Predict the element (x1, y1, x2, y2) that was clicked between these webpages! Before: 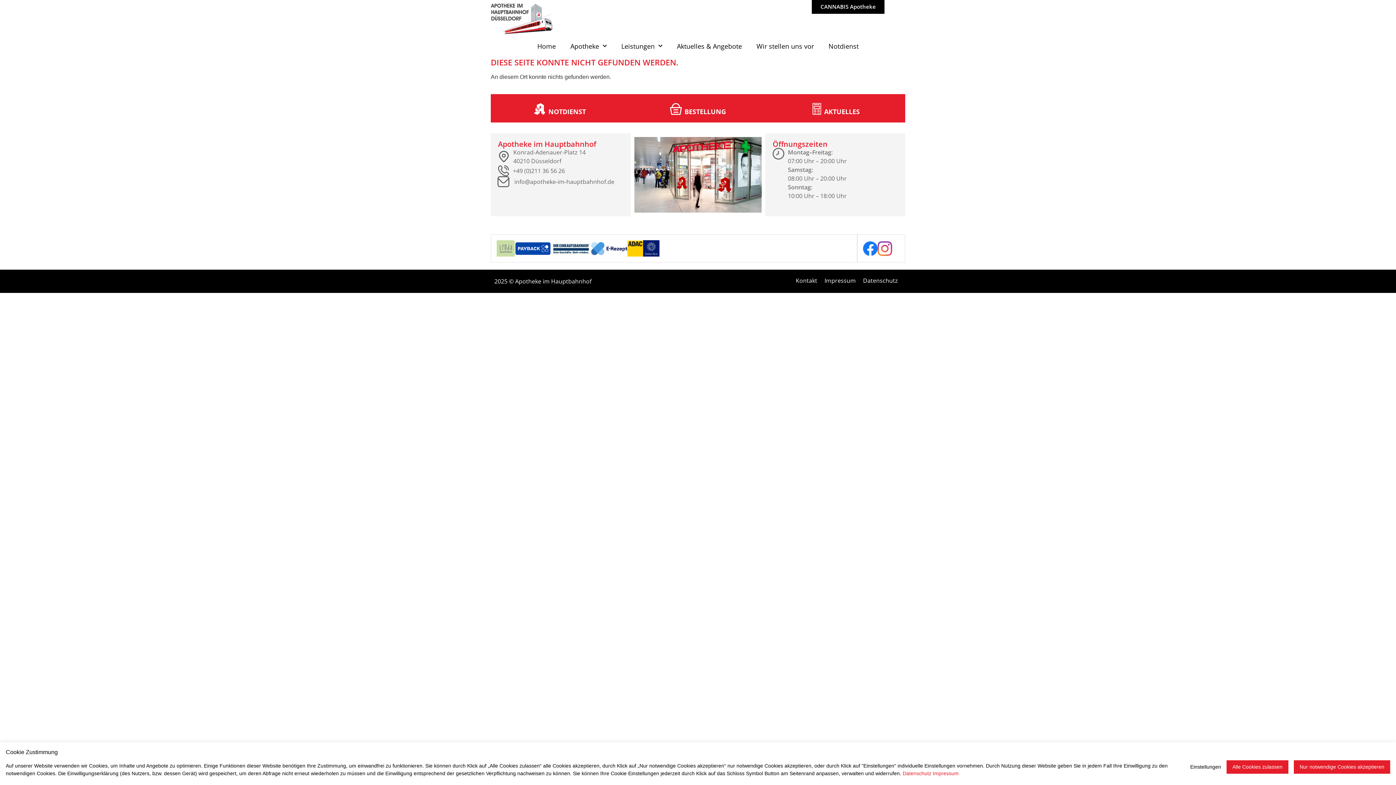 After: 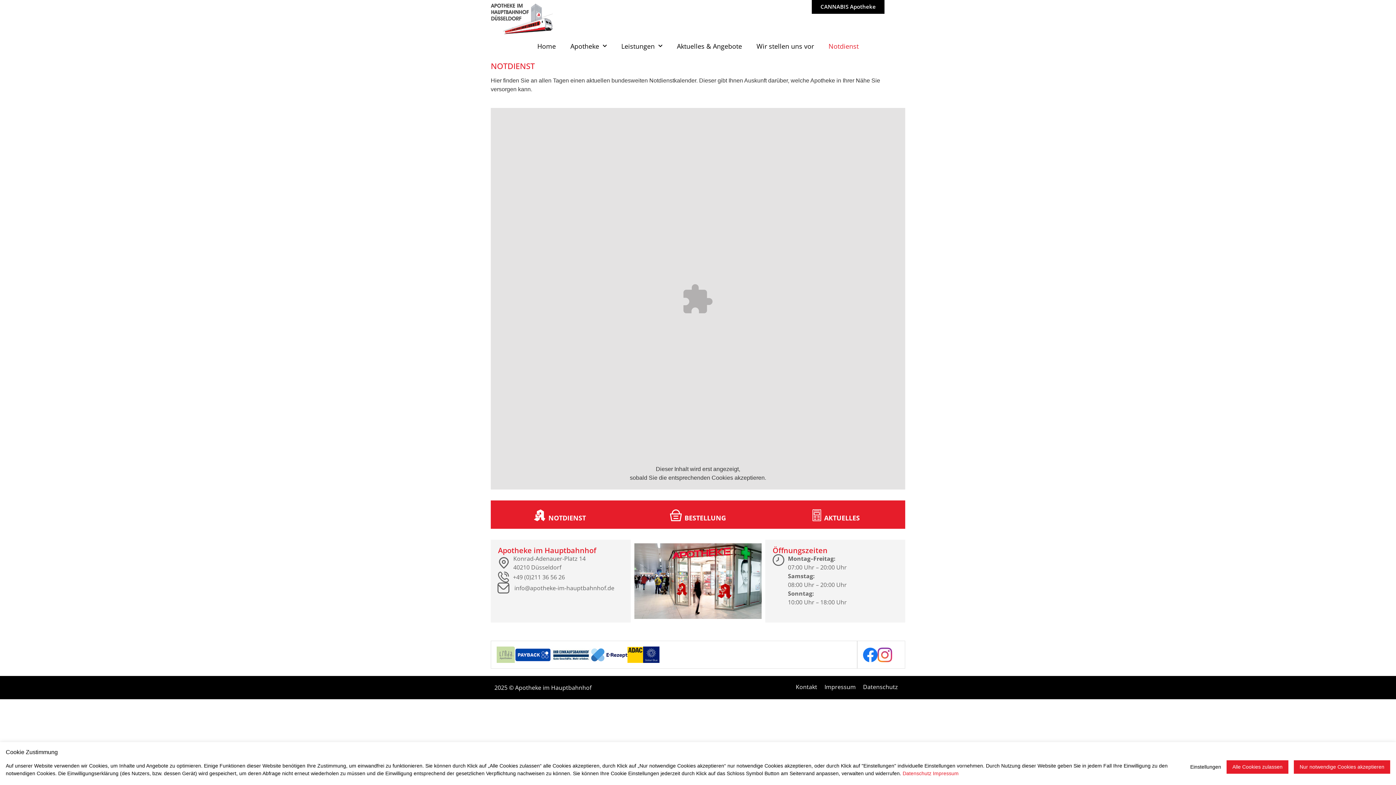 Action: label:  NOTDIENST bbox: (490, 94, 629, 122)